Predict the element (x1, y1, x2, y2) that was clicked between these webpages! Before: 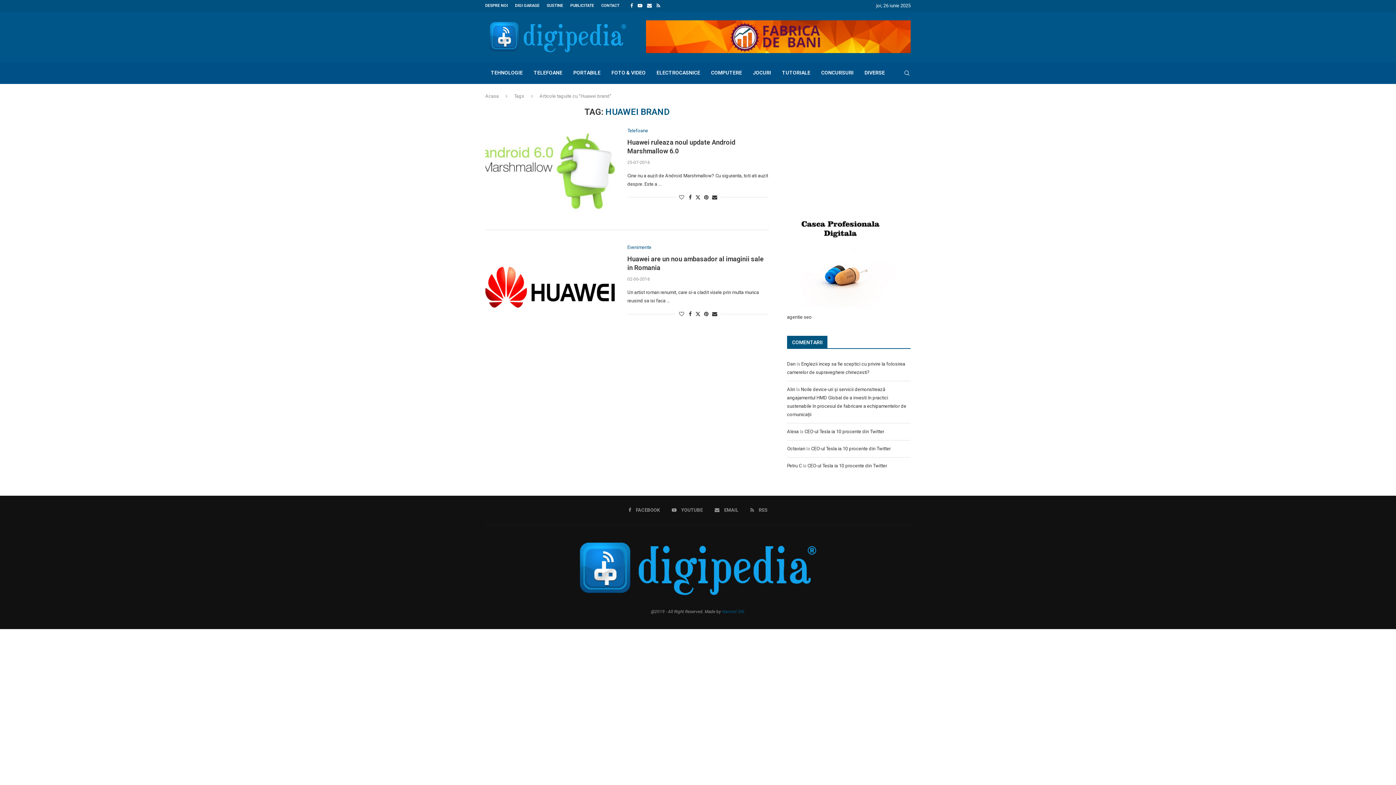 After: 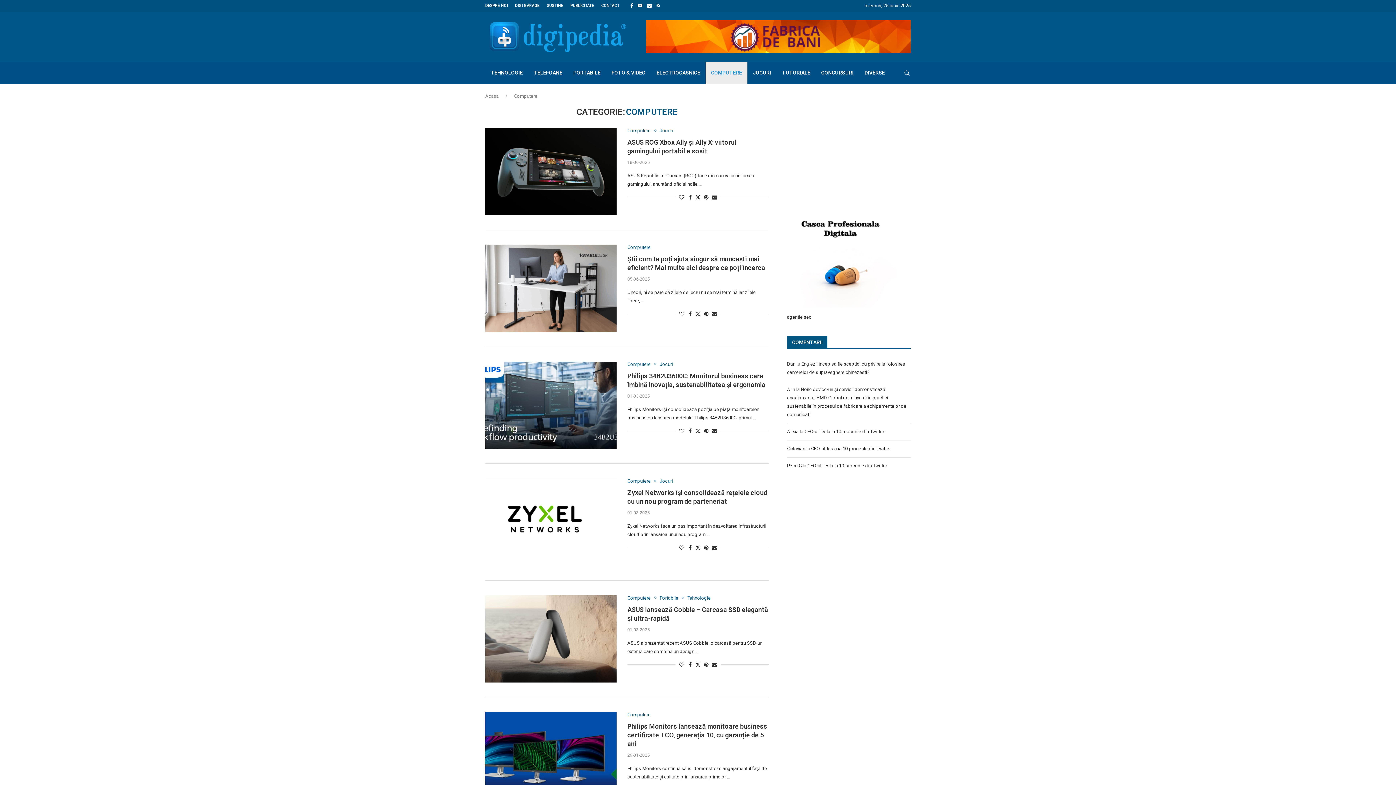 Action: bbox: (705, 62, 747, 84) label: COMPUTERE